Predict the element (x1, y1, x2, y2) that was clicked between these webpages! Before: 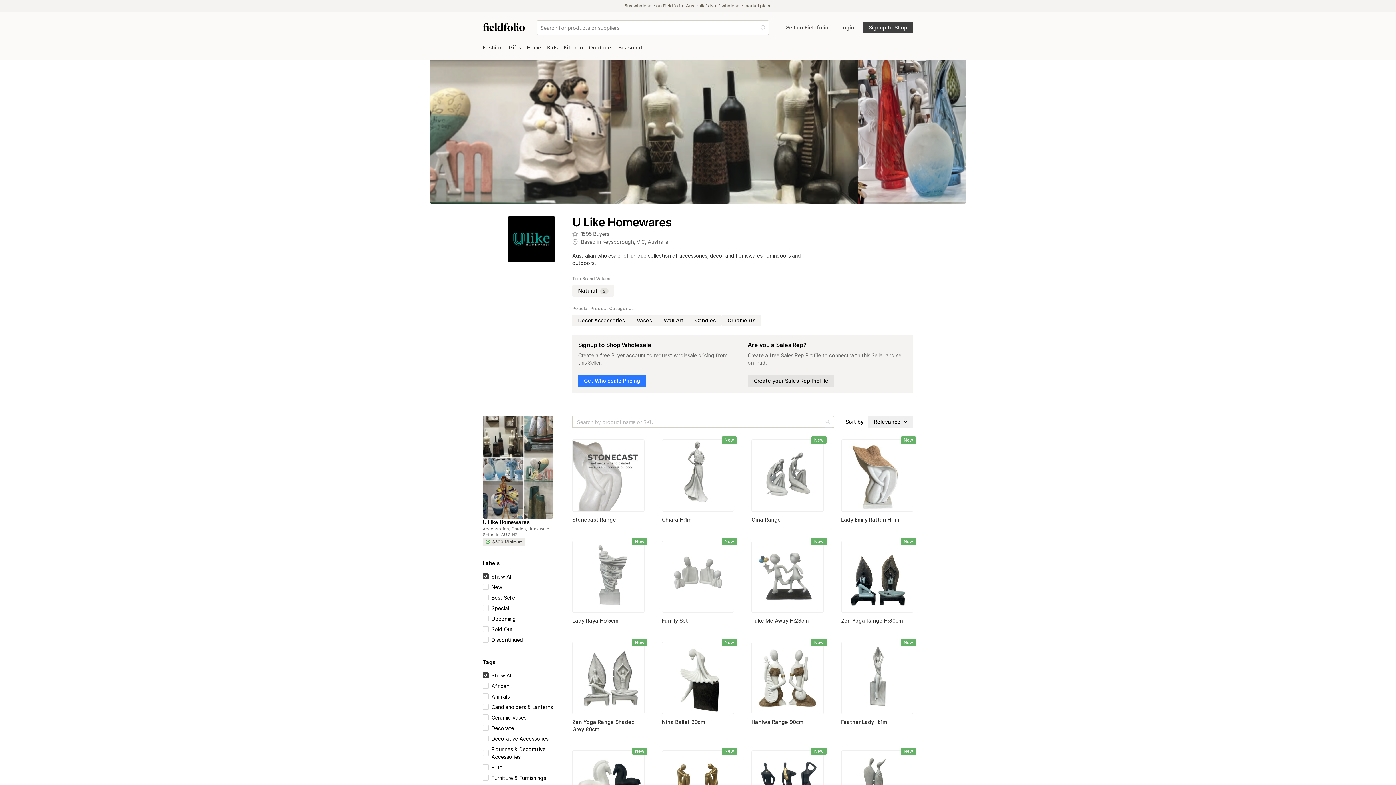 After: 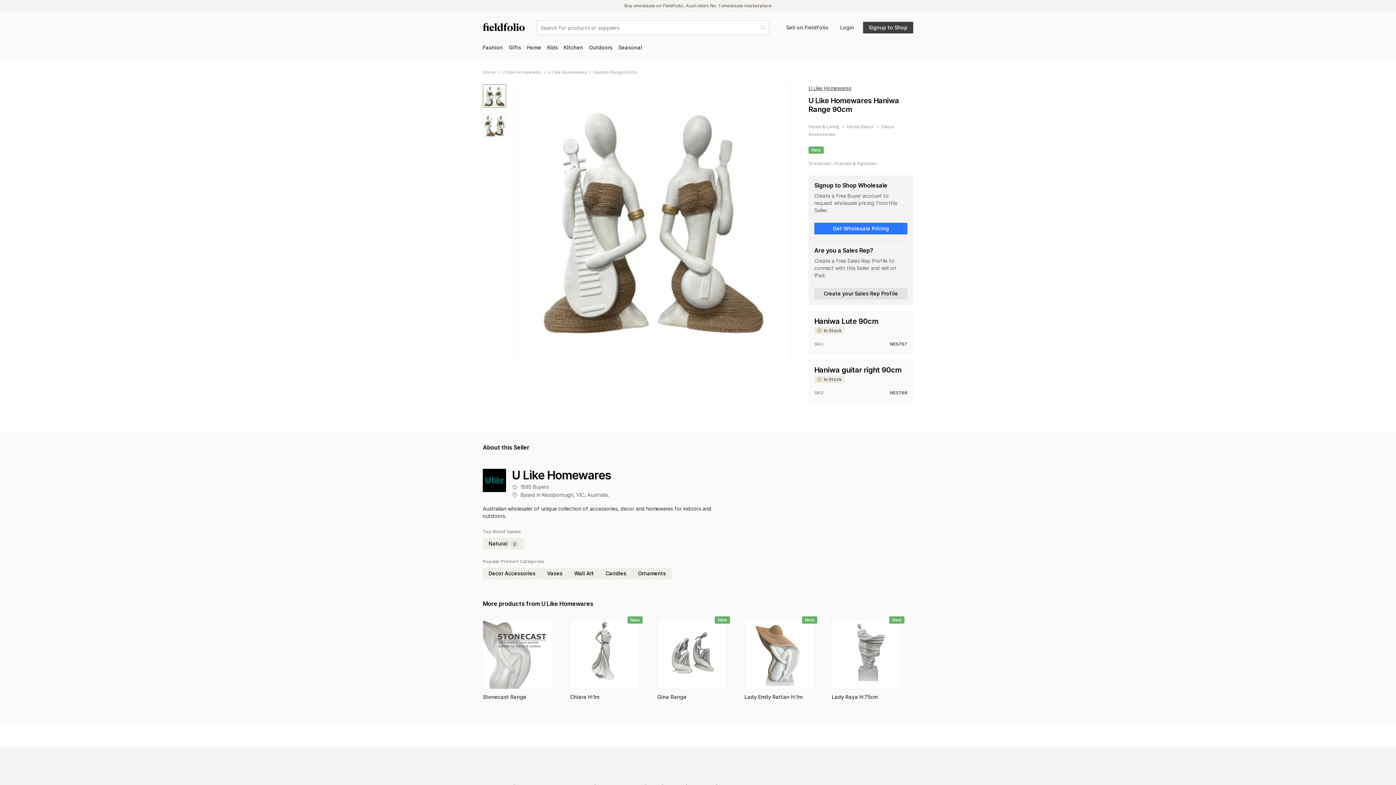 Action: bbox: (751, 642, 823, 714)